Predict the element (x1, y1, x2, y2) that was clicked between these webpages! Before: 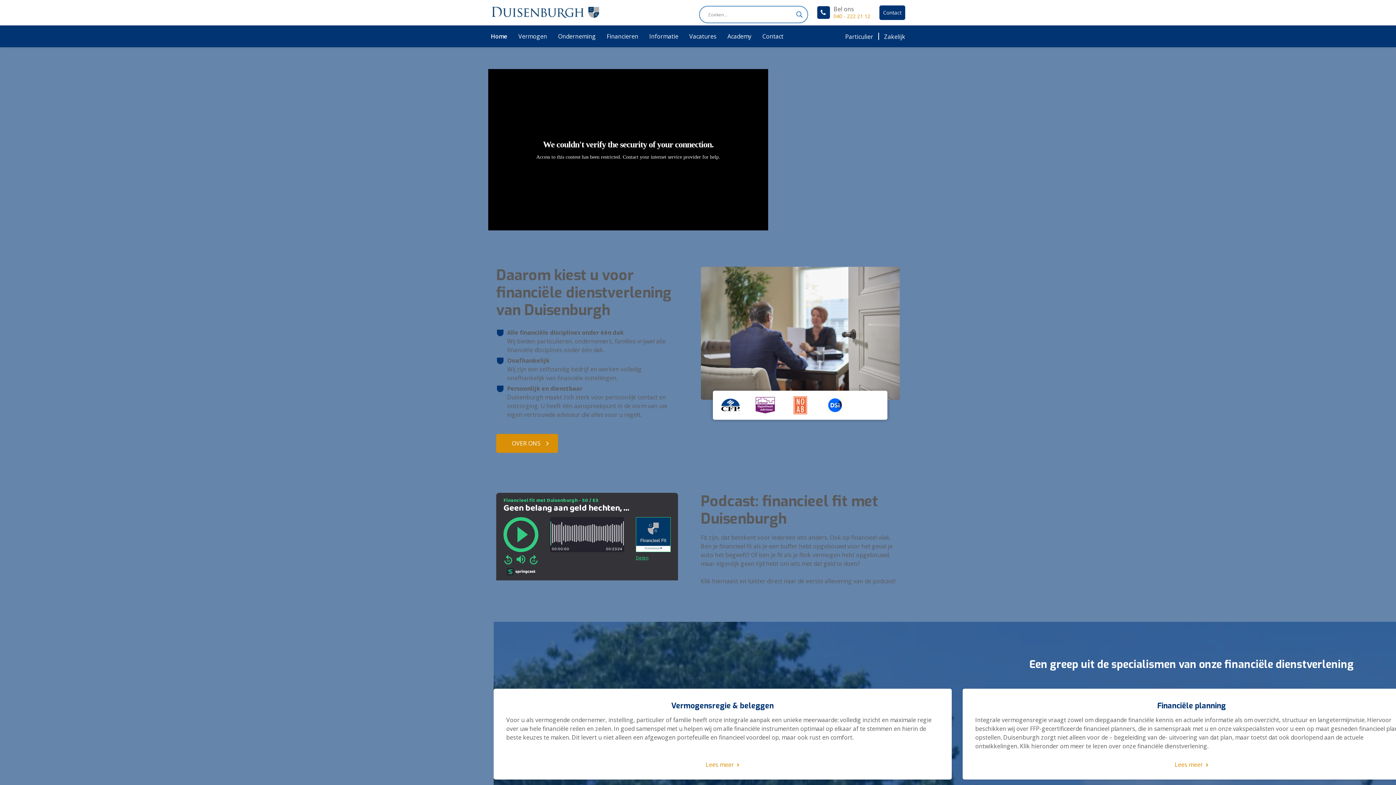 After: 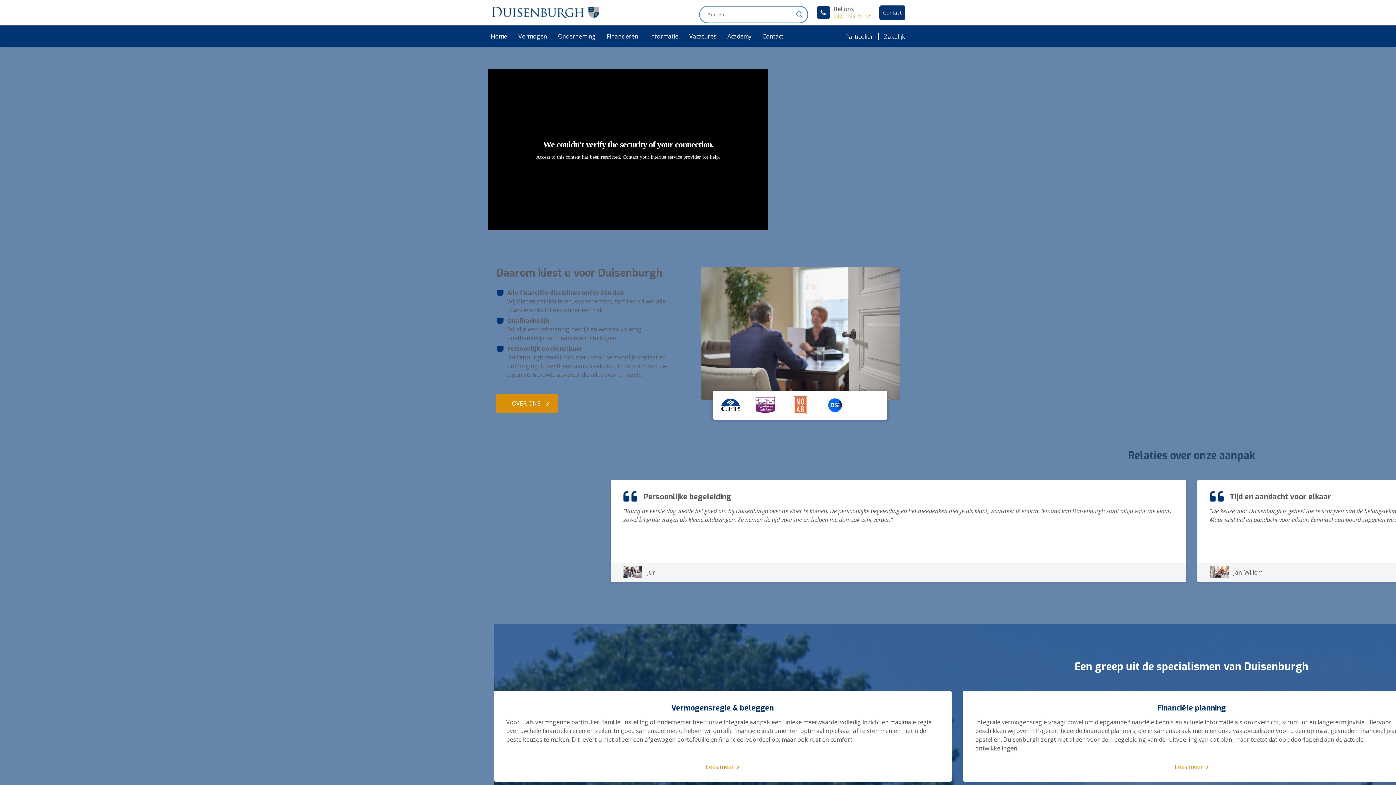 Action: label: Particulier bbox: (845, 32, 873, 40)